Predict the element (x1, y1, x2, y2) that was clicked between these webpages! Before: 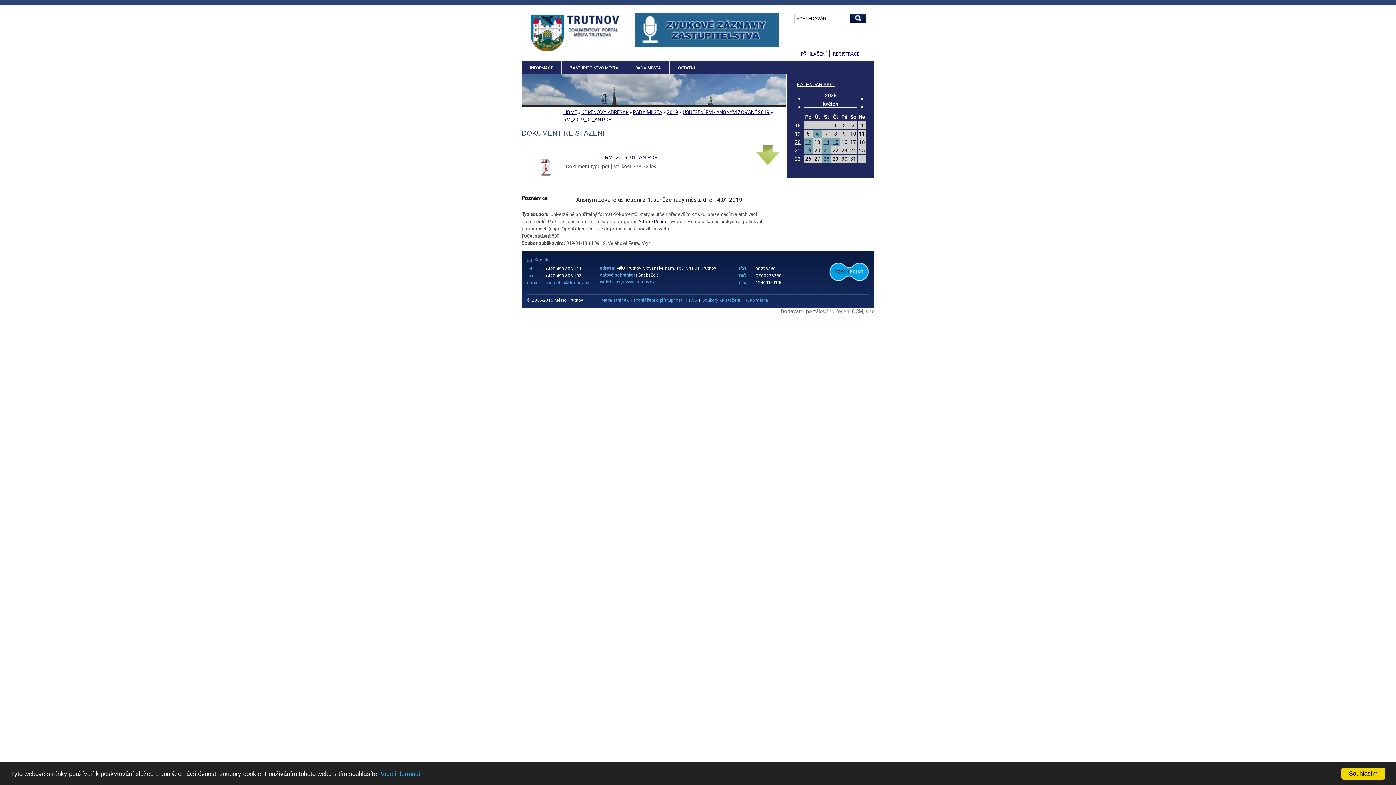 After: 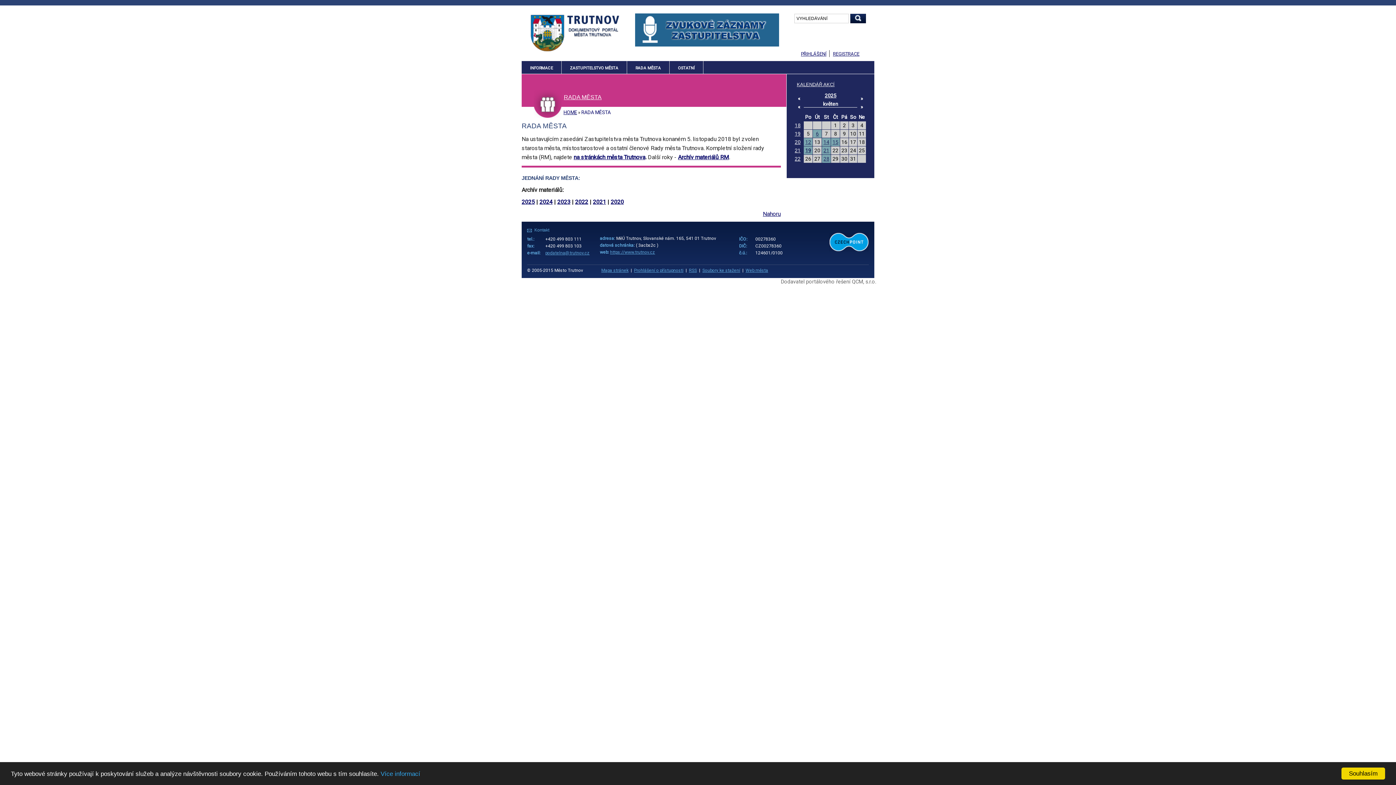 Action: bbox: (635, 65, 661, 71) label: RADA MĚSTA